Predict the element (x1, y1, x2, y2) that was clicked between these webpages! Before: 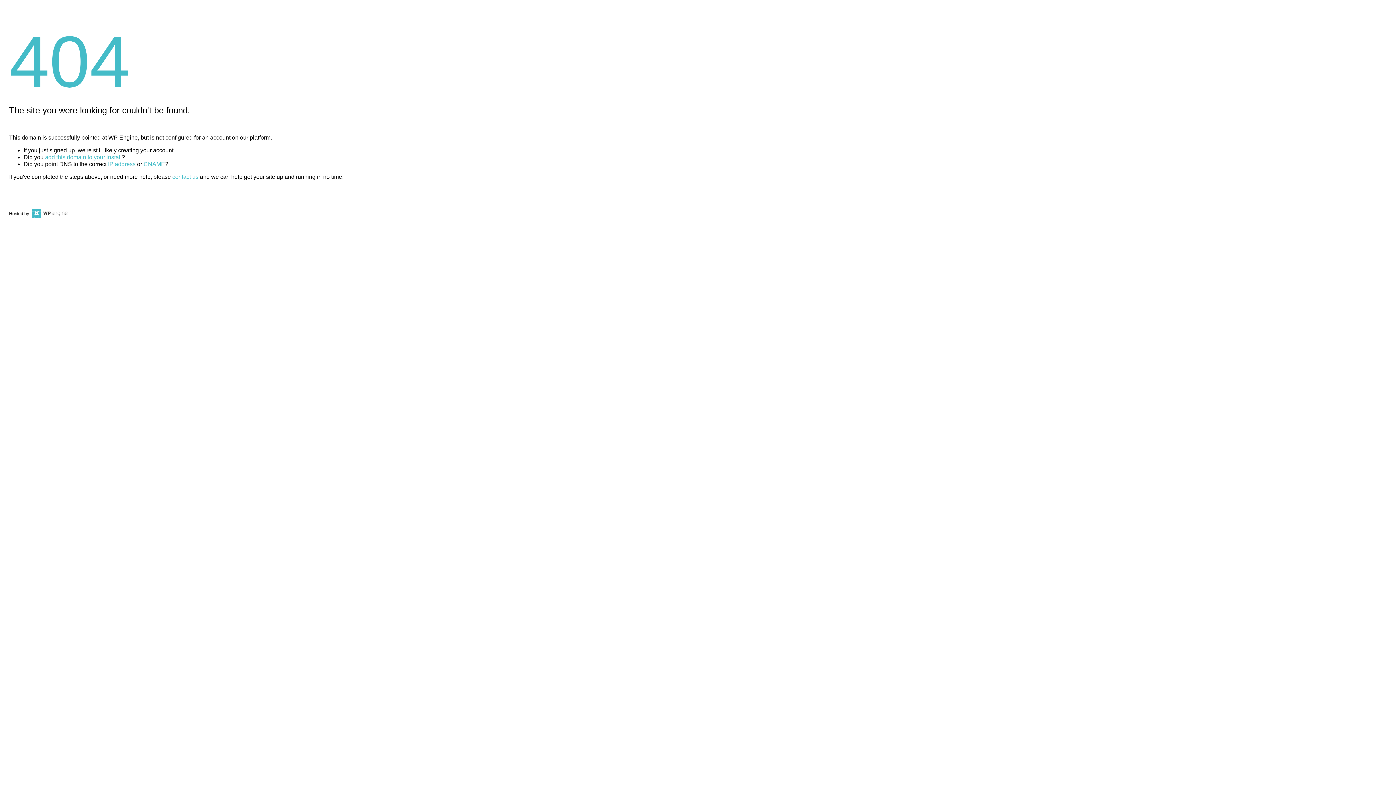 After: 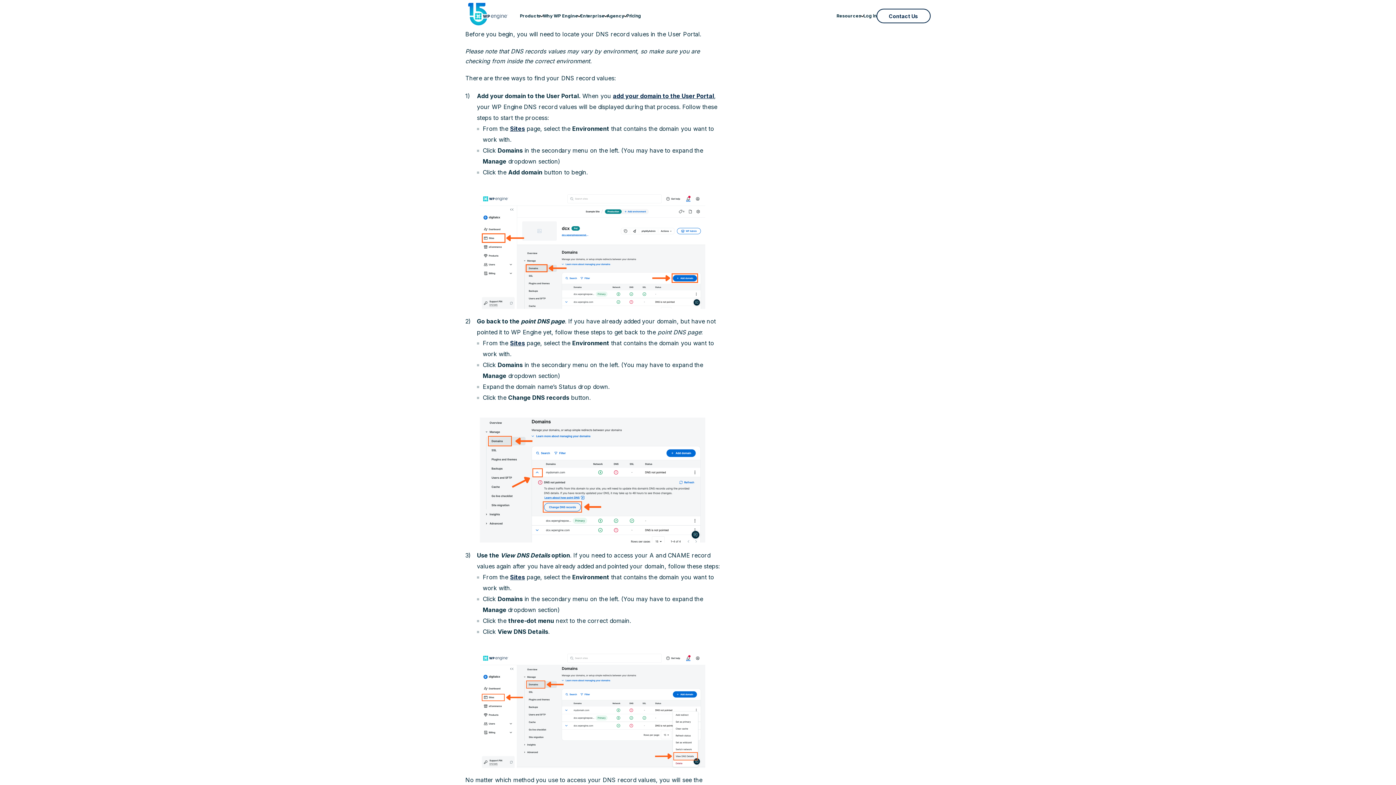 Action: bbox: (108, 161, 135, 167) label: IP address